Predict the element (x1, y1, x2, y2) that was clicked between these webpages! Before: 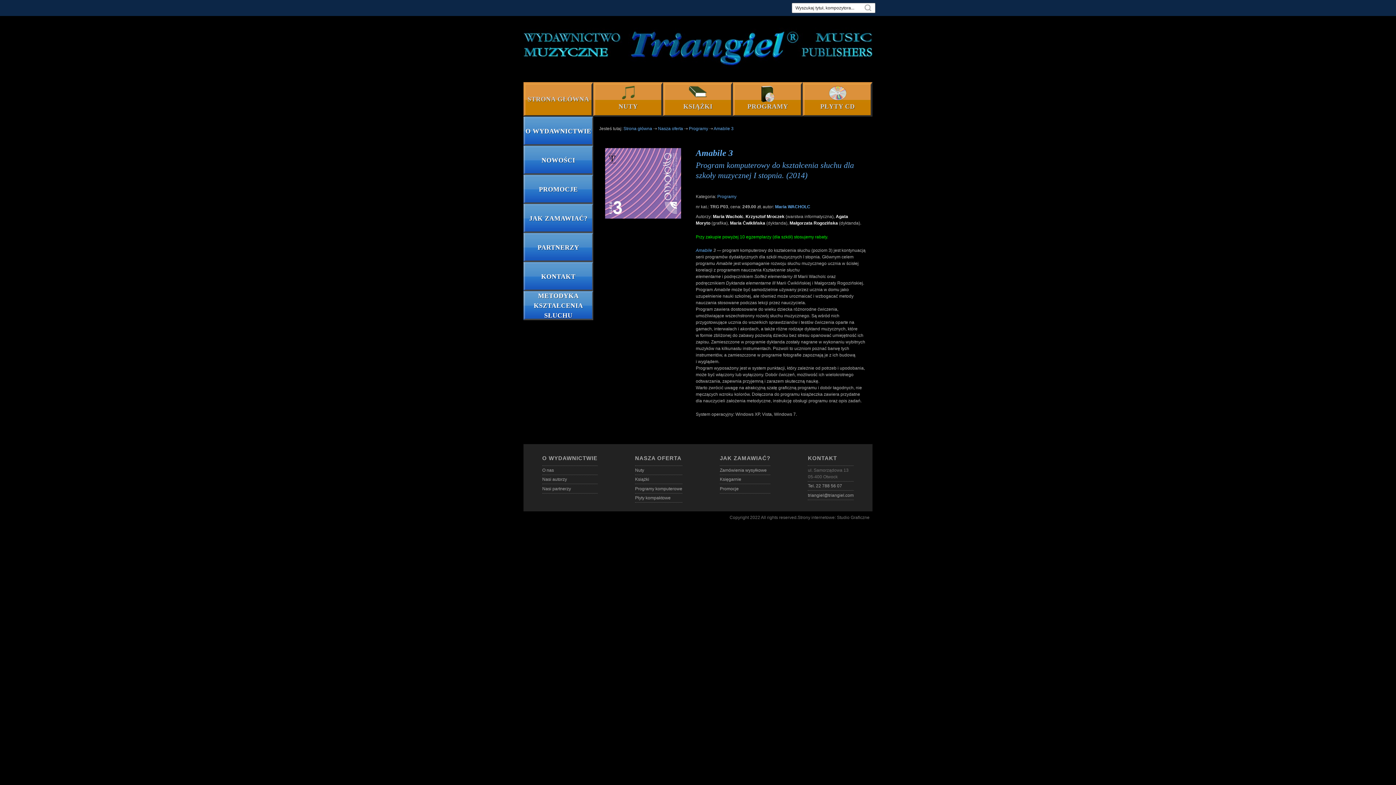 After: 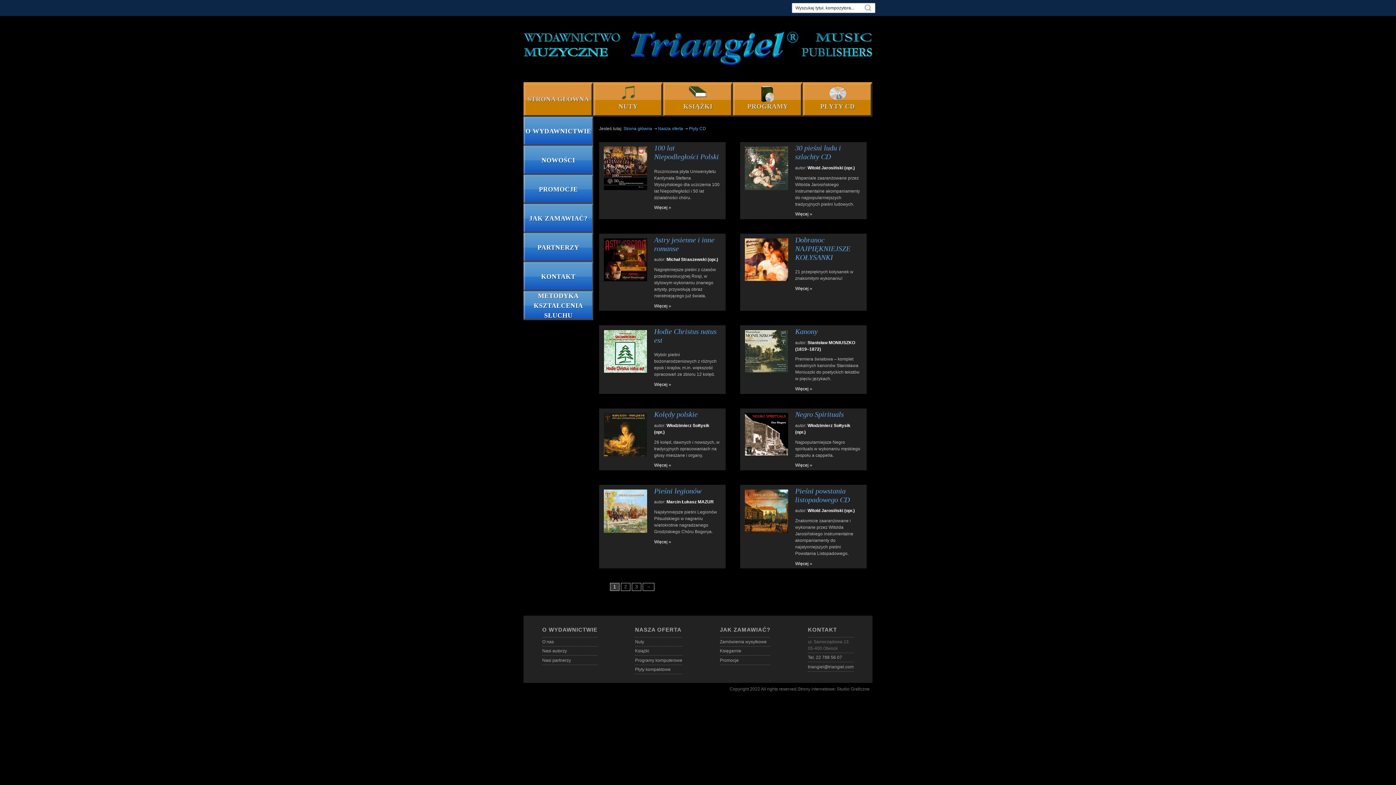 Action: label: PŁYTY CD bbox: (802, 82, 872, 116)